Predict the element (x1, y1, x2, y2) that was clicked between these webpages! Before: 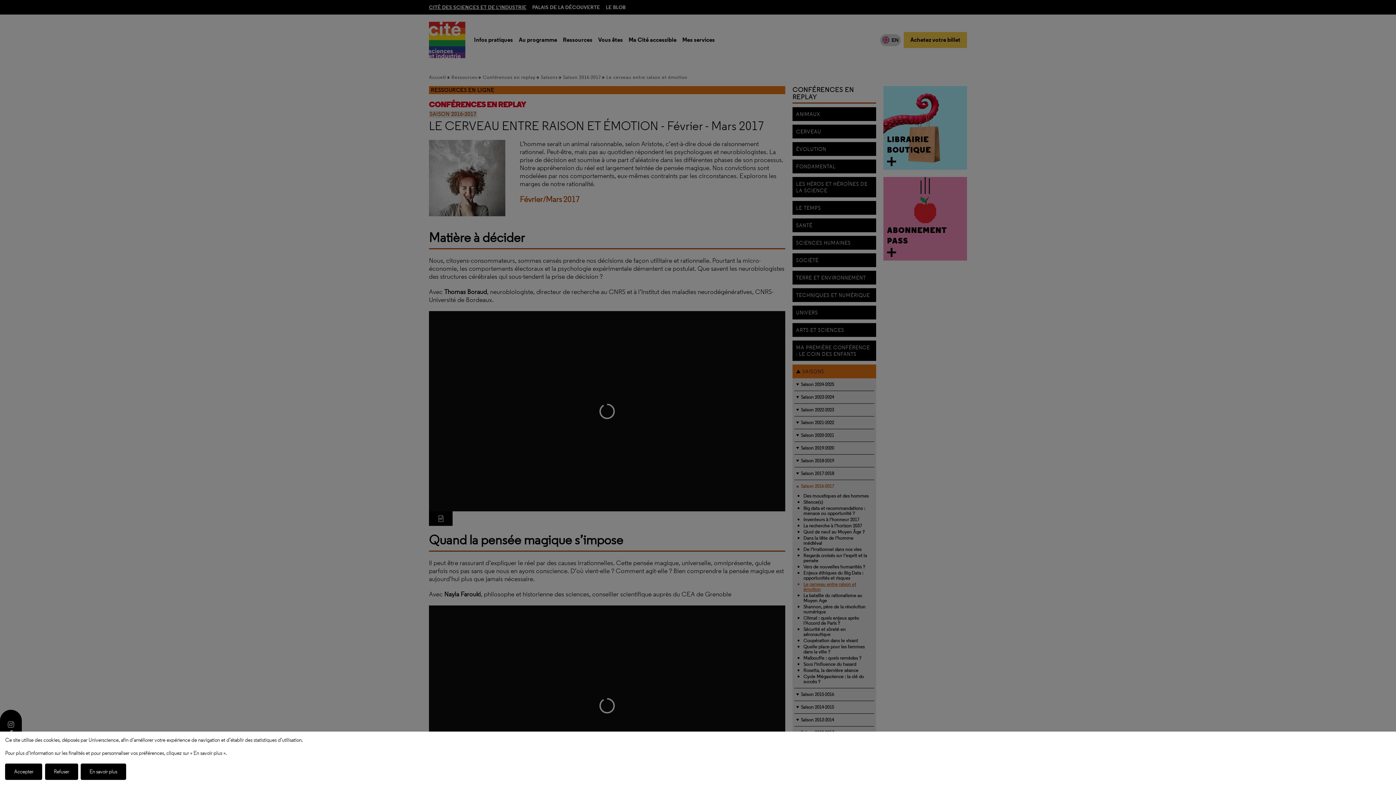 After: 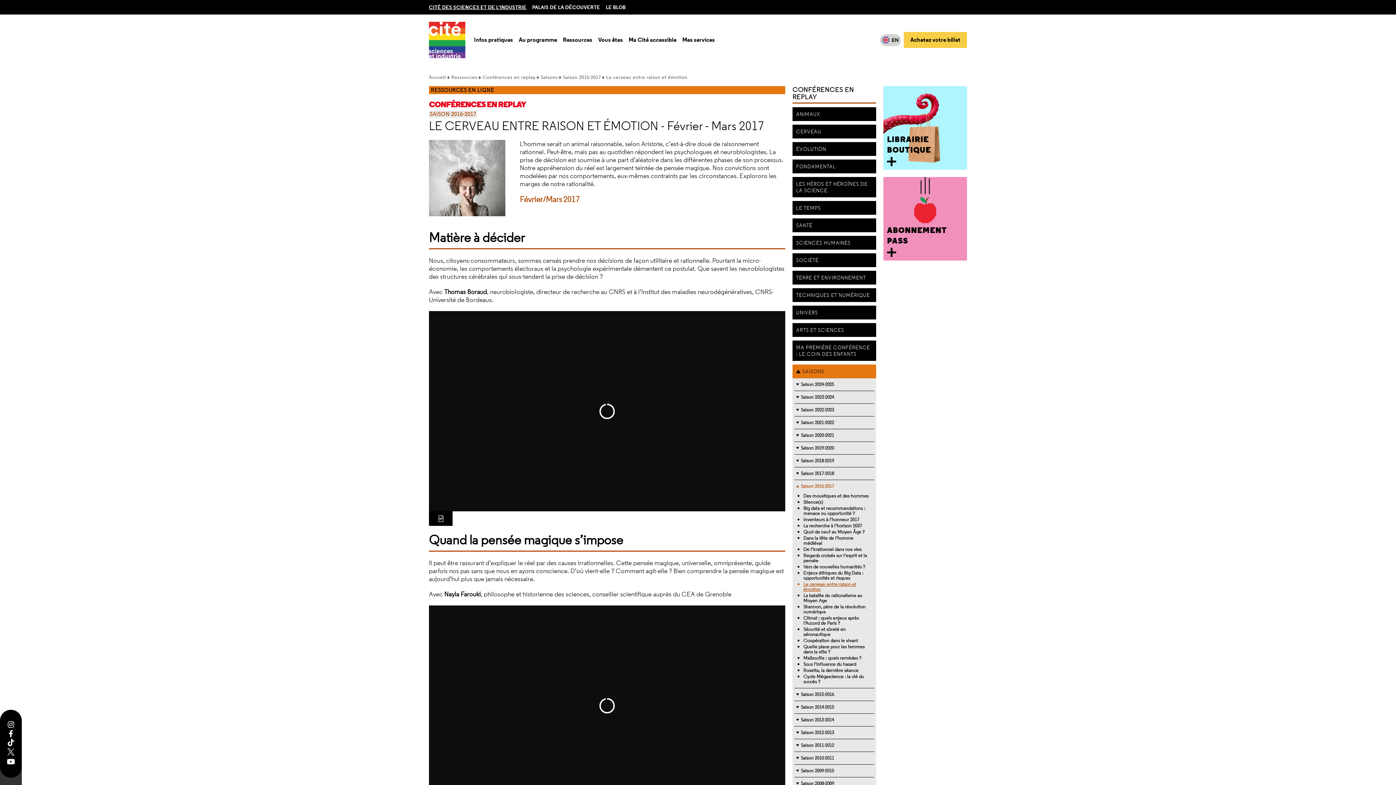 Action: label: Accepter bbox: (5, 764, 42, 780)